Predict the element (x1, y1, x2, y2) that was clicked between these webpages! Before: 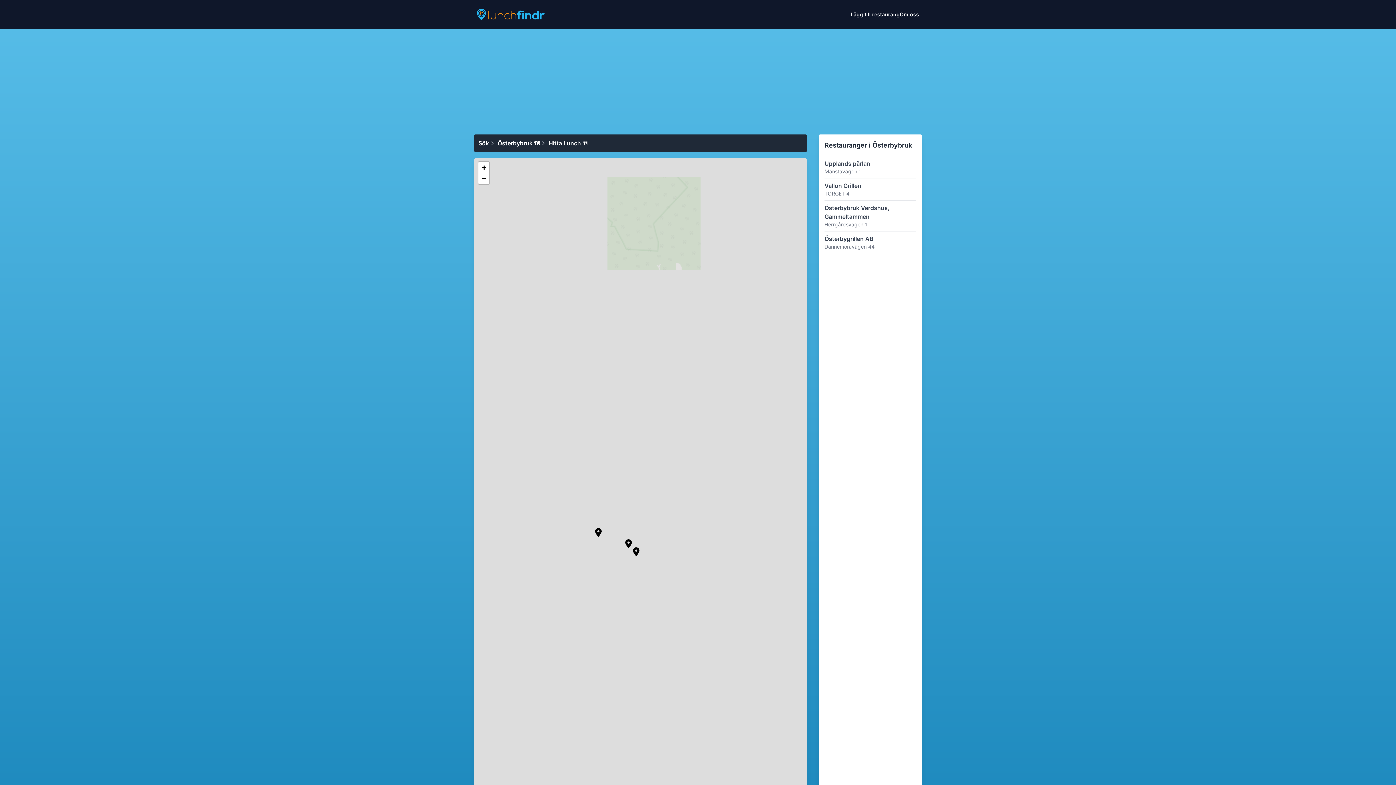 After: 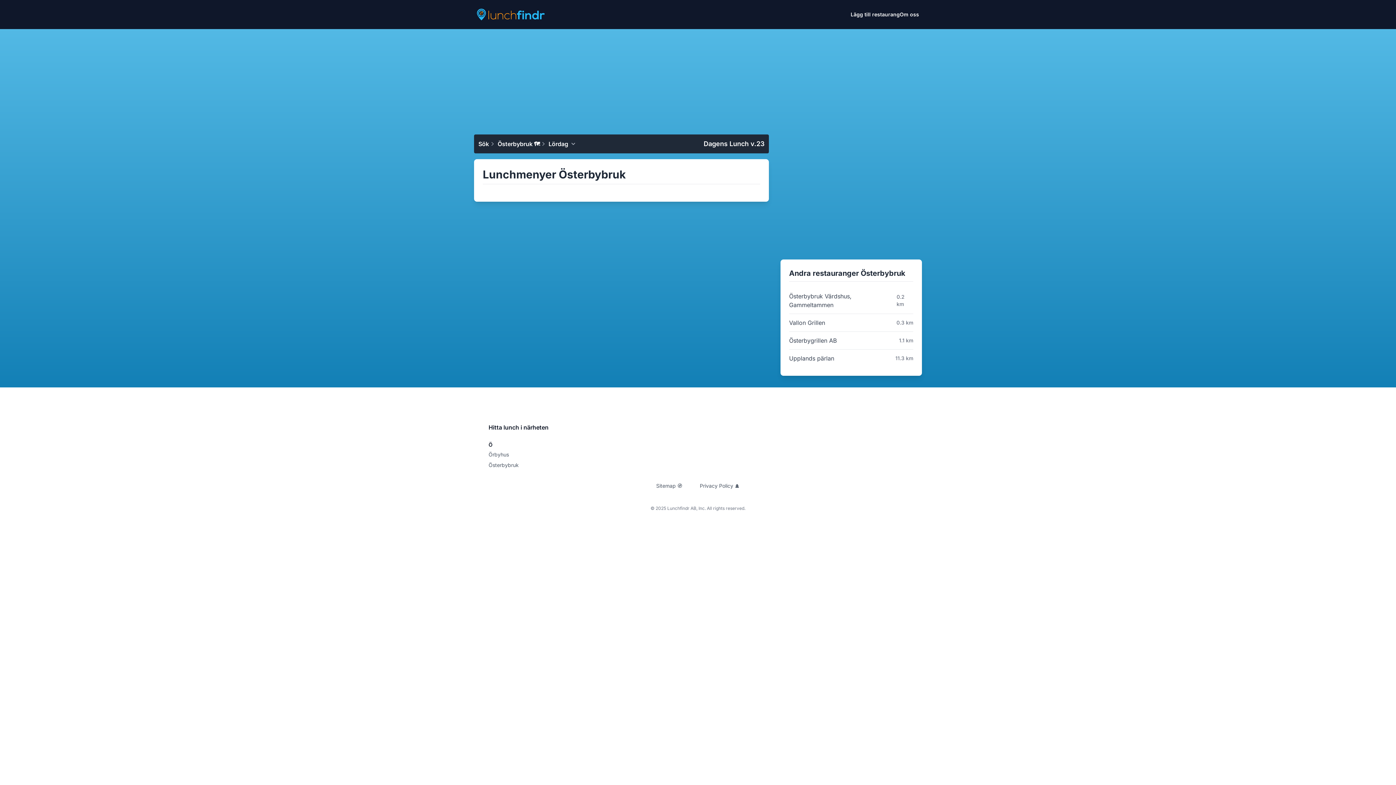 Action: label: Hitta Lunch 🍴 bbox: (548, 138, 588, 147)